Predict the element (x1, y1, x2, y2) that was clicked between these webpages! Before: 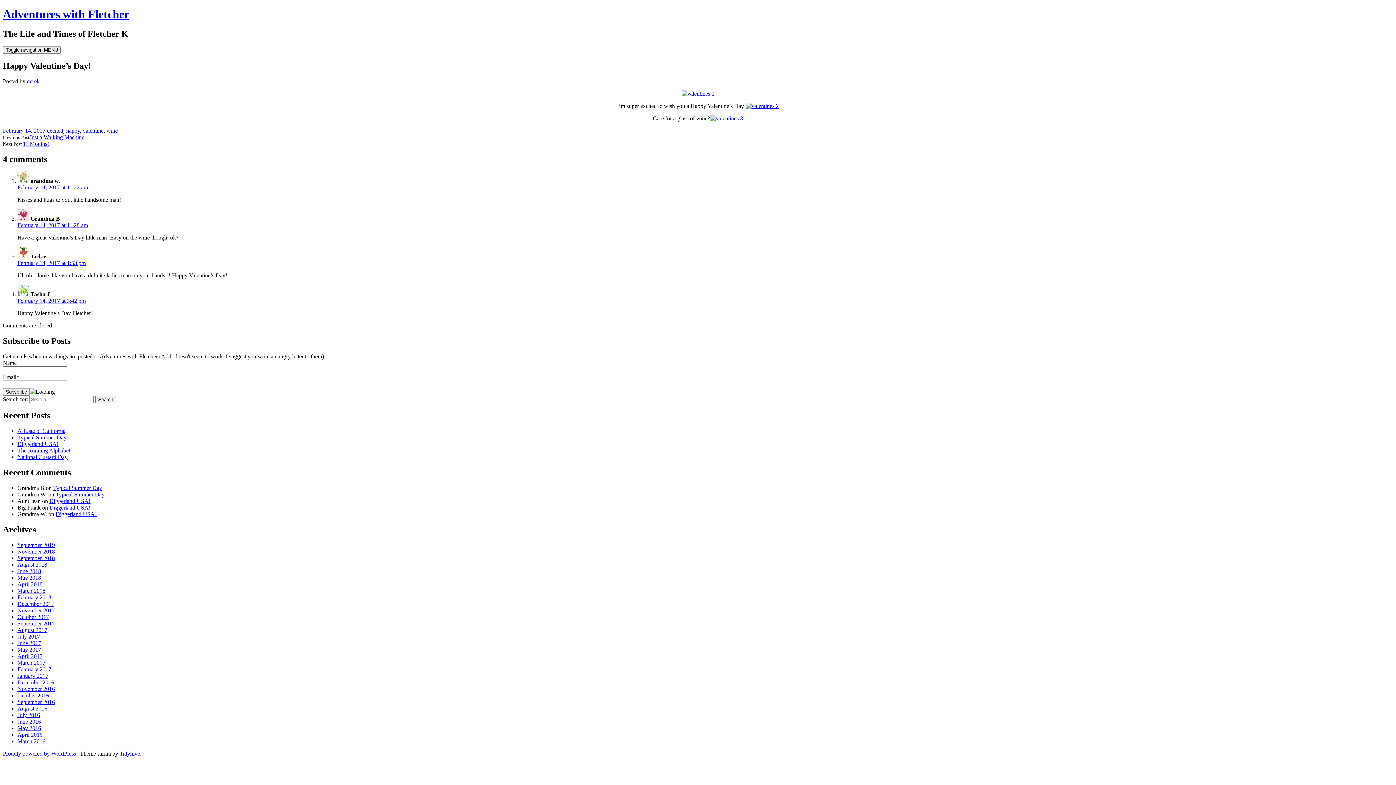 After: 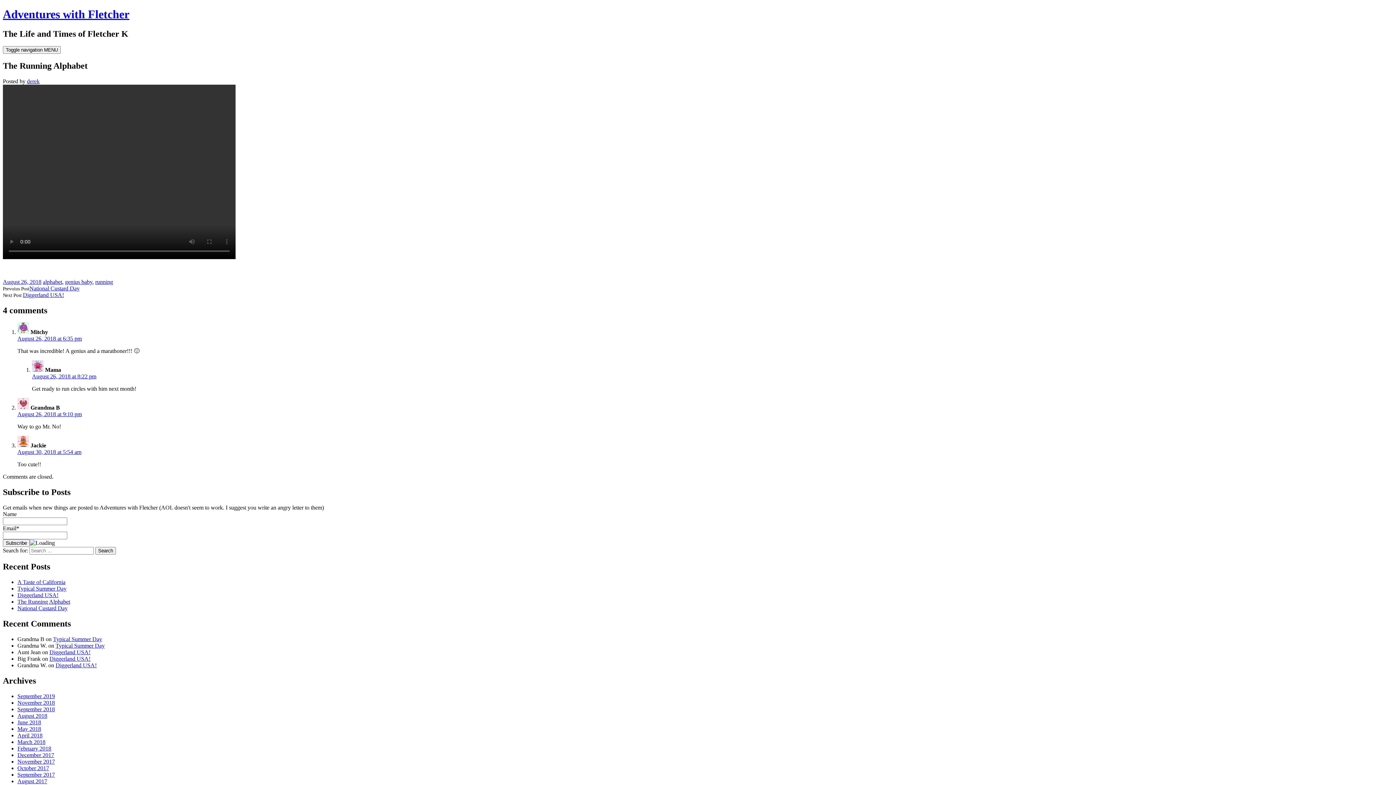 Action: bbox: (17, 447, 70, 453) label: The Running Alphabet